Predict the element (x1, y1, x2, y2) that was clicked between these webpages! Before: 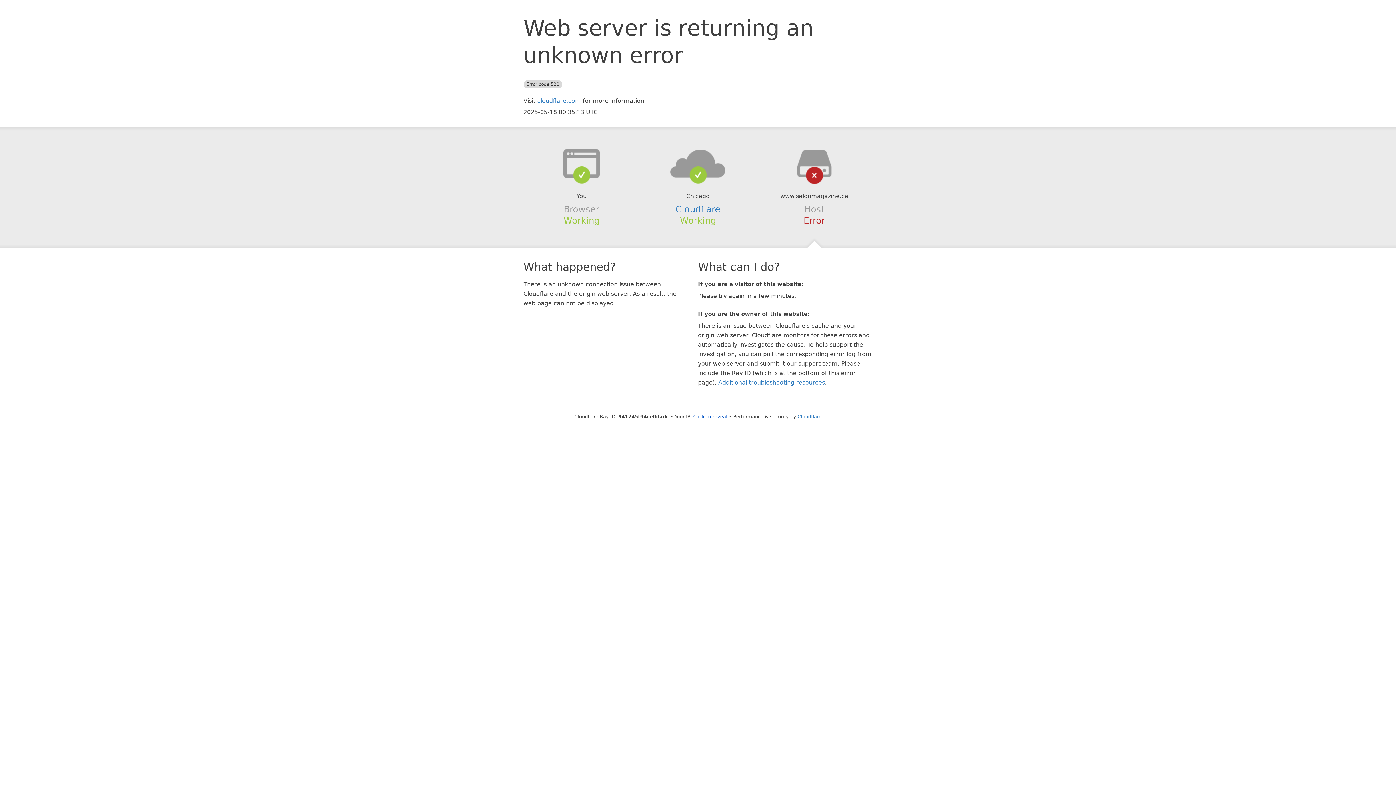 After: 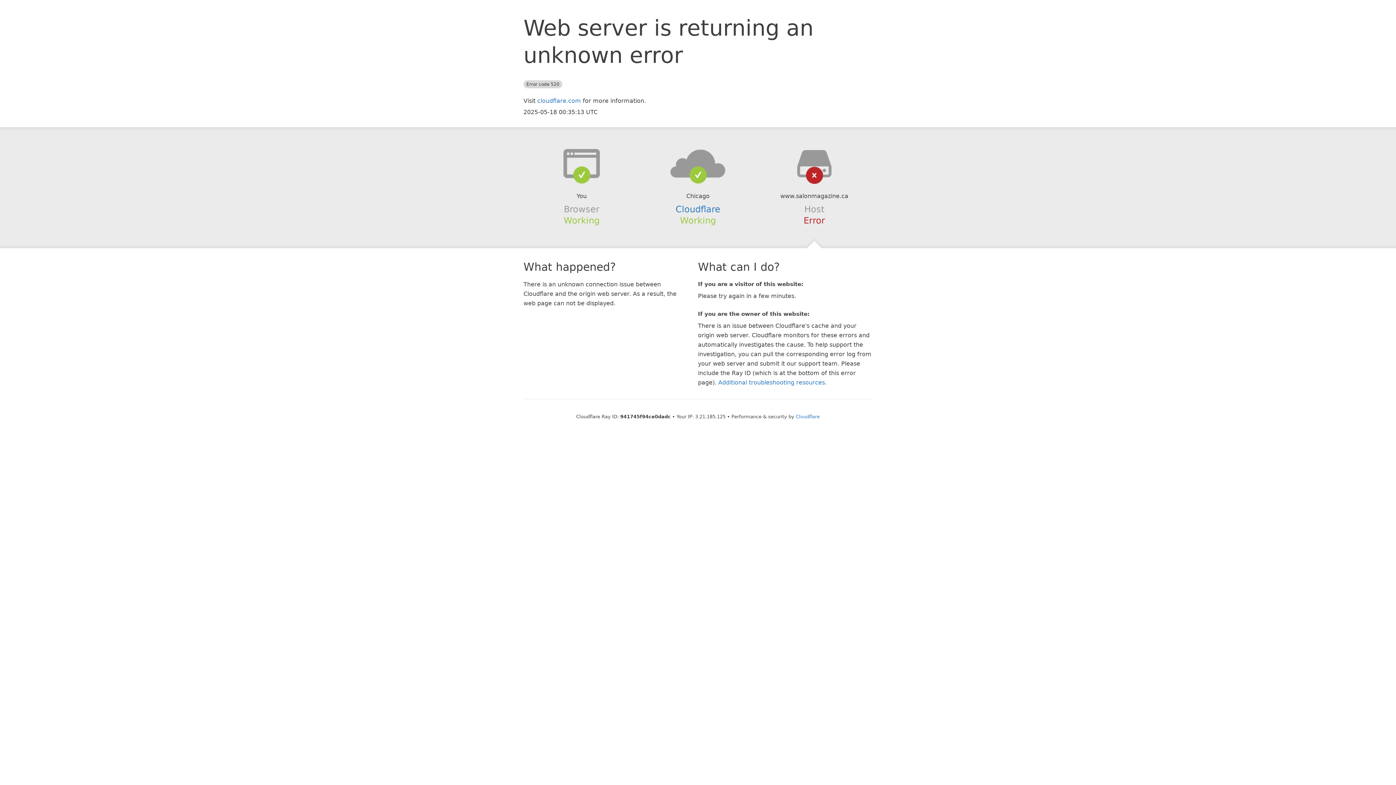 Action: bbox: (693, 414, 727, 419) label: Click to reveal